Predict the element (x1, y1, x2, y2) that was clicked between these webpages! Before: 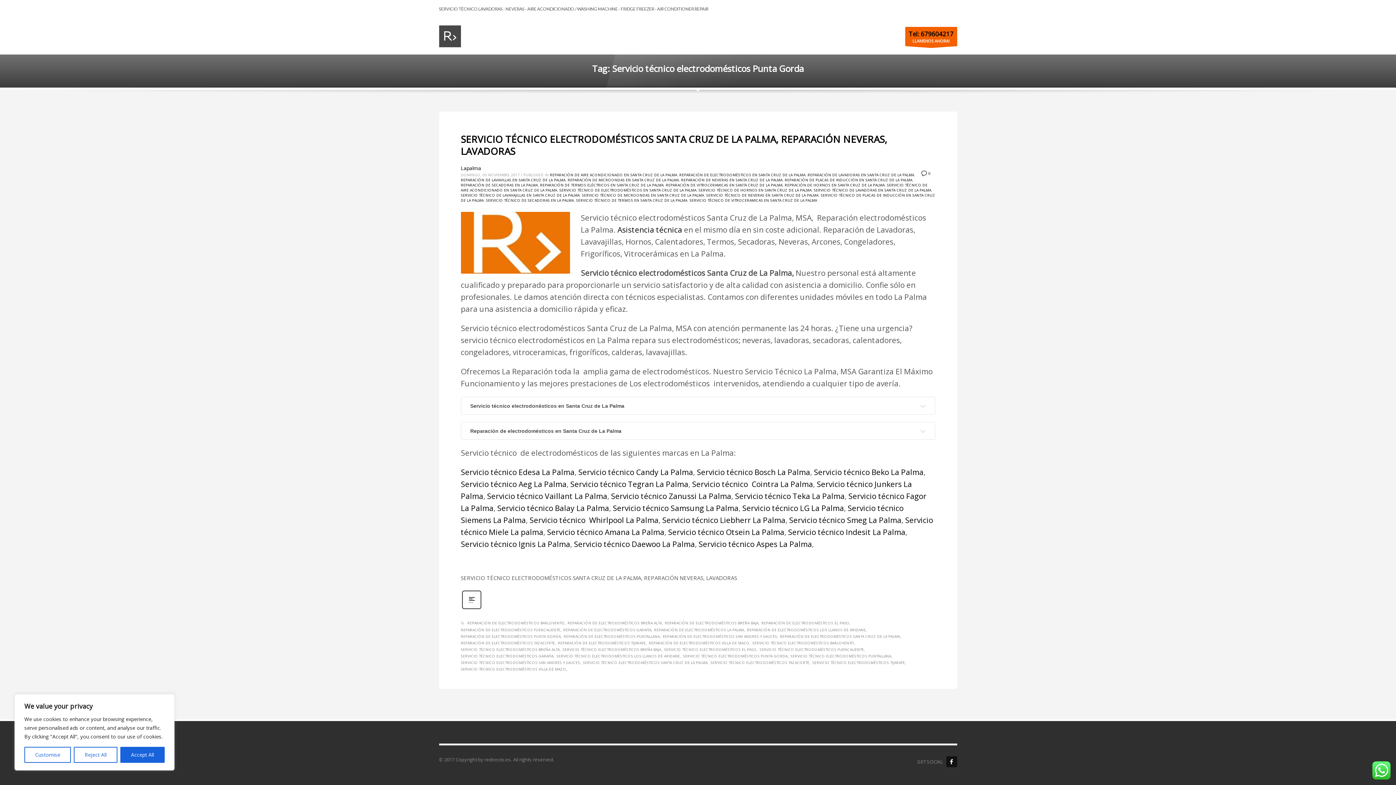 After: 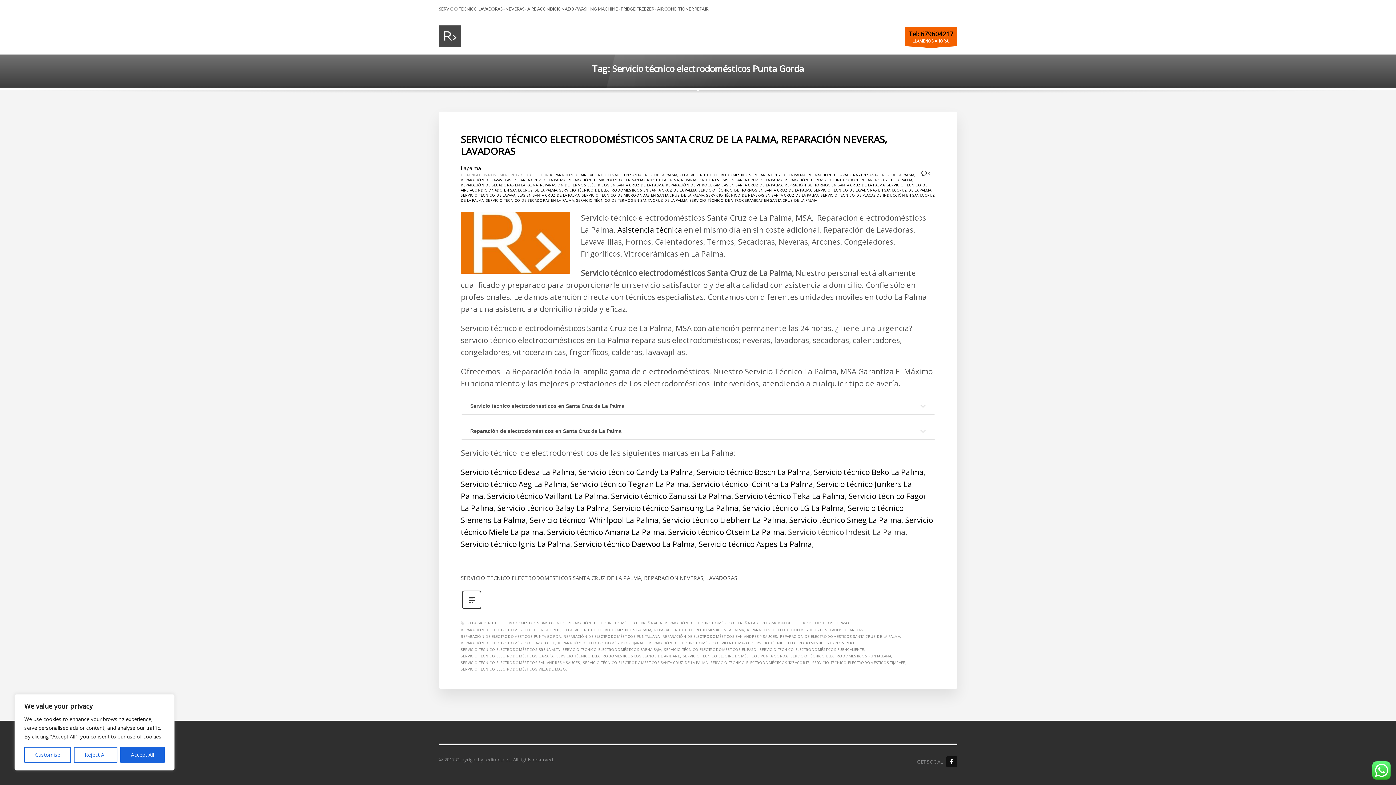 Action: label: Servicio técnico Indesit La Palma bbox: (788, 527, 905, 537)